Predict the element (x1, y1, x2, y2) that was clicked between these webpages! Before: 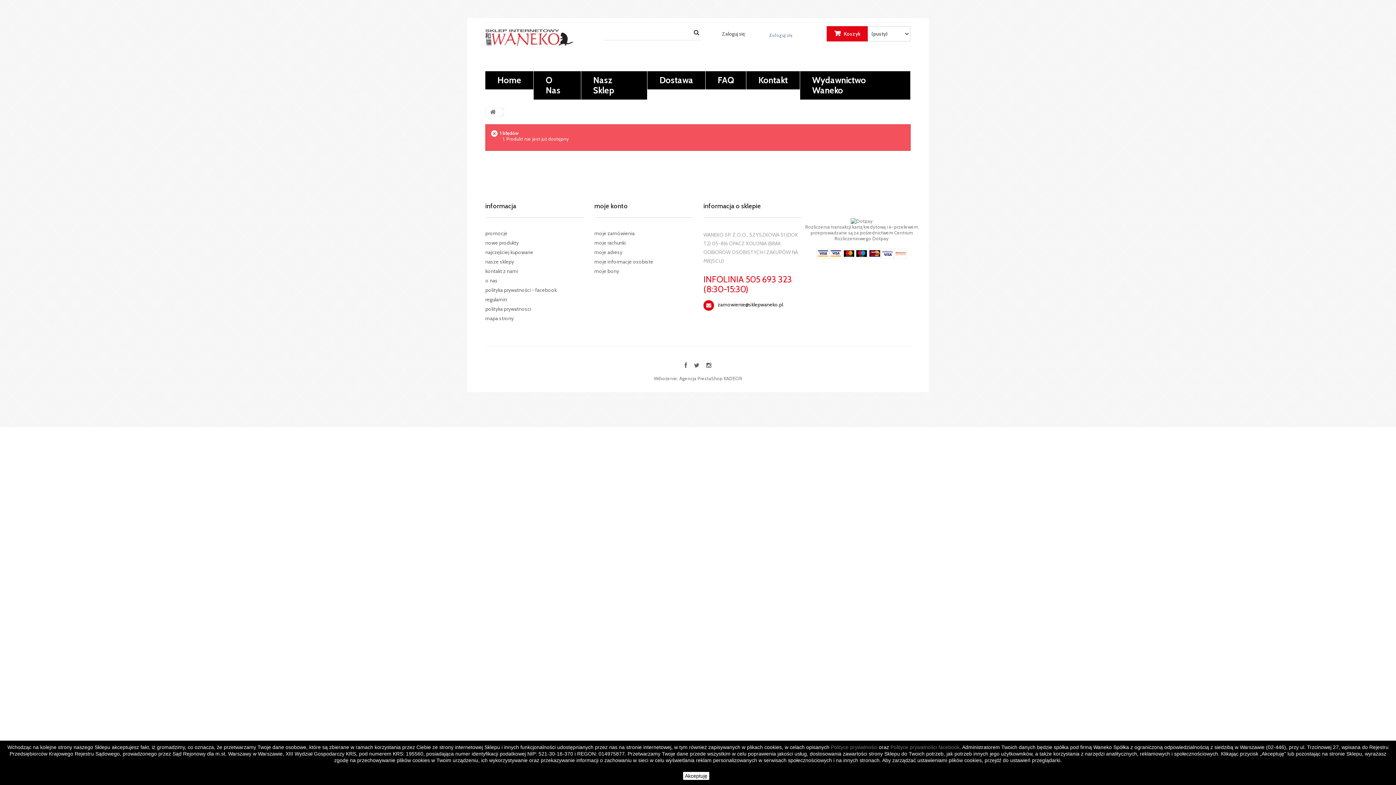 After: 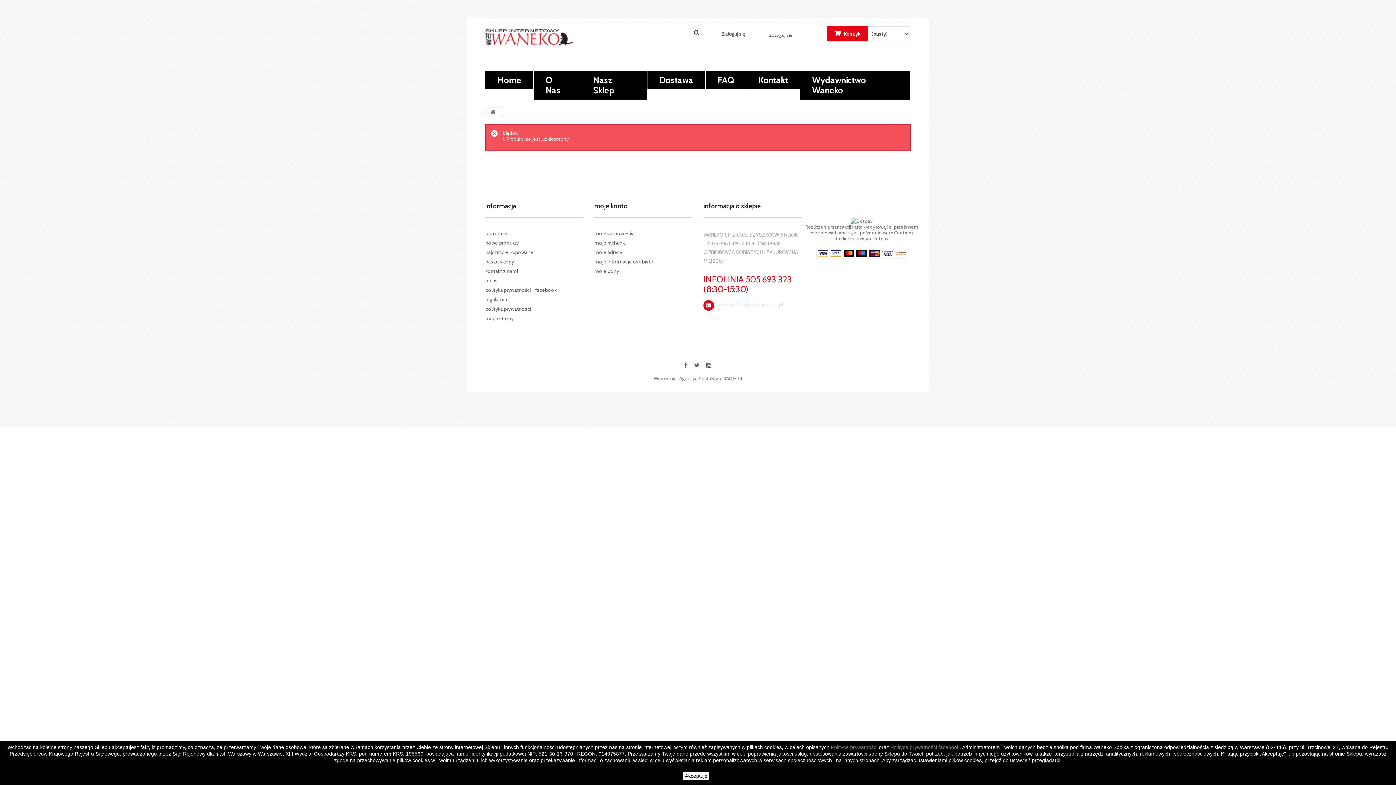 Action: bbox: (717, 301, 783, 308) label: zamowienie@sklepwaneko.pl